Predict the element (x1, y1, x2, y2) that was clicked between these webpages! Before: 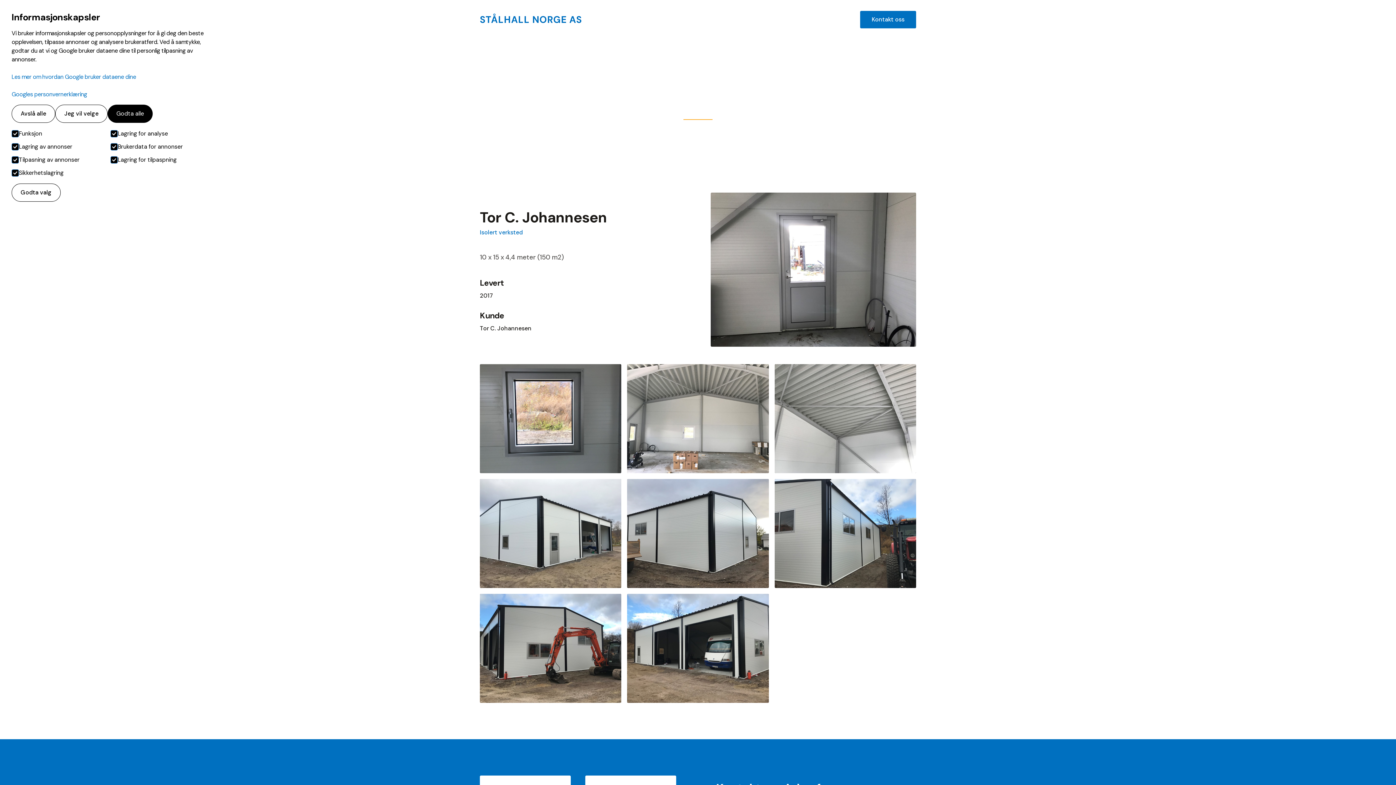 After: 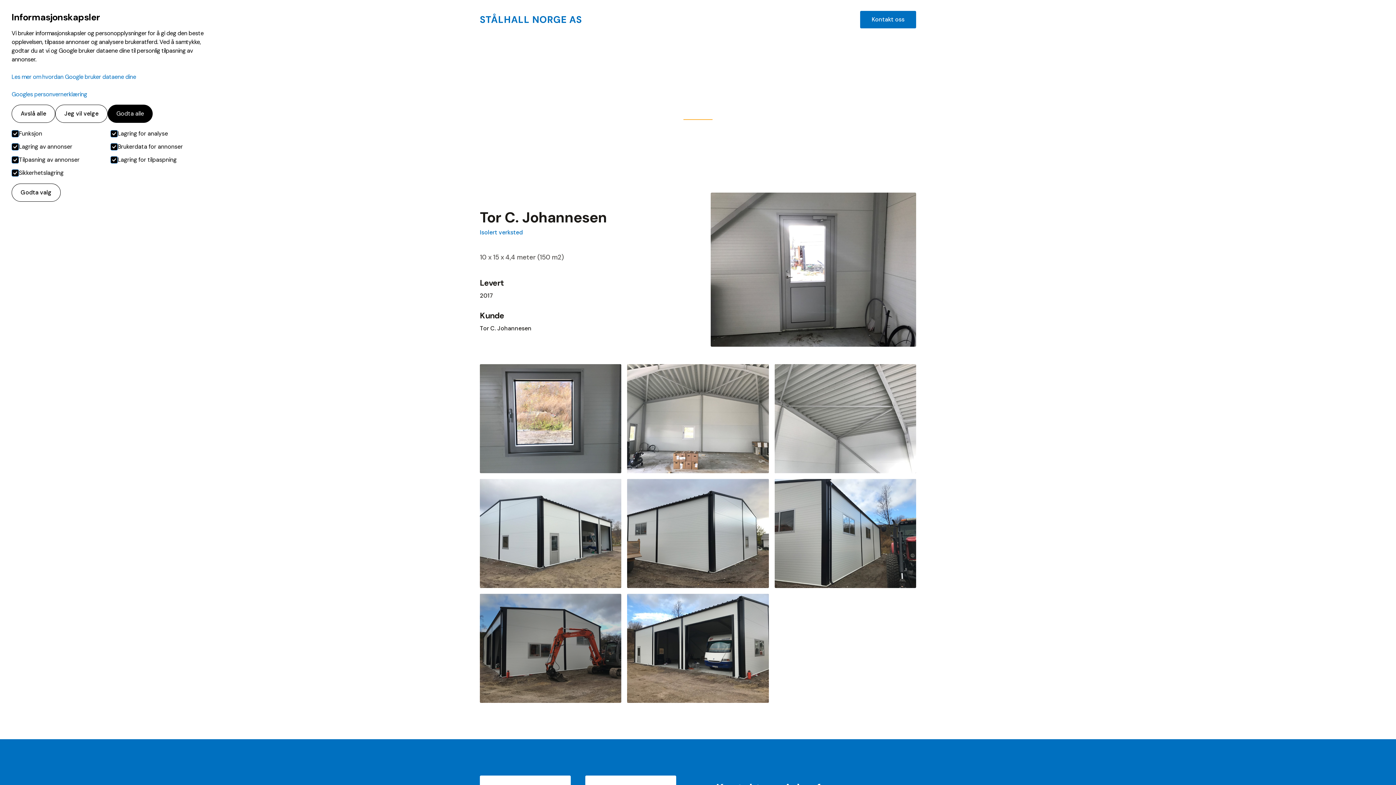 Action: bbox: (480, 594, 621, 703)